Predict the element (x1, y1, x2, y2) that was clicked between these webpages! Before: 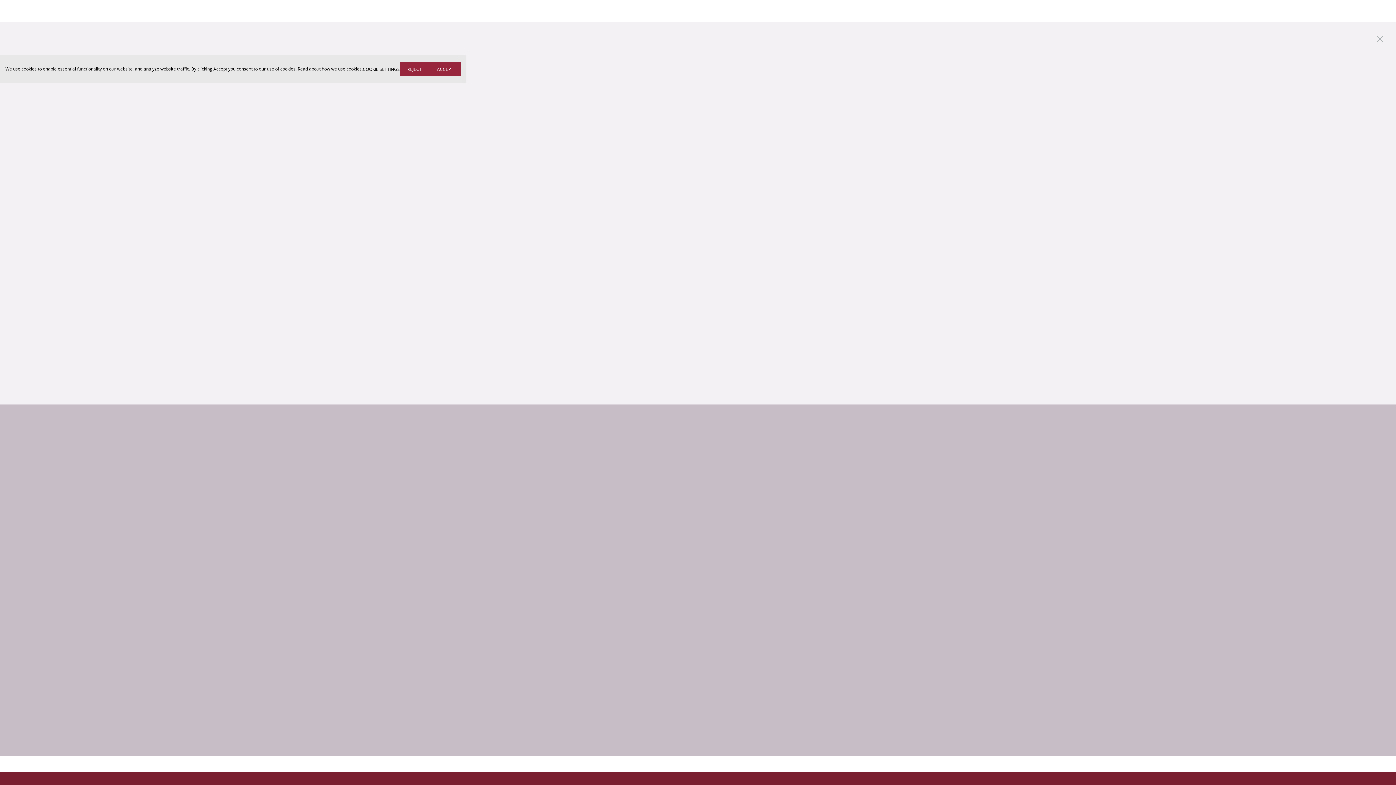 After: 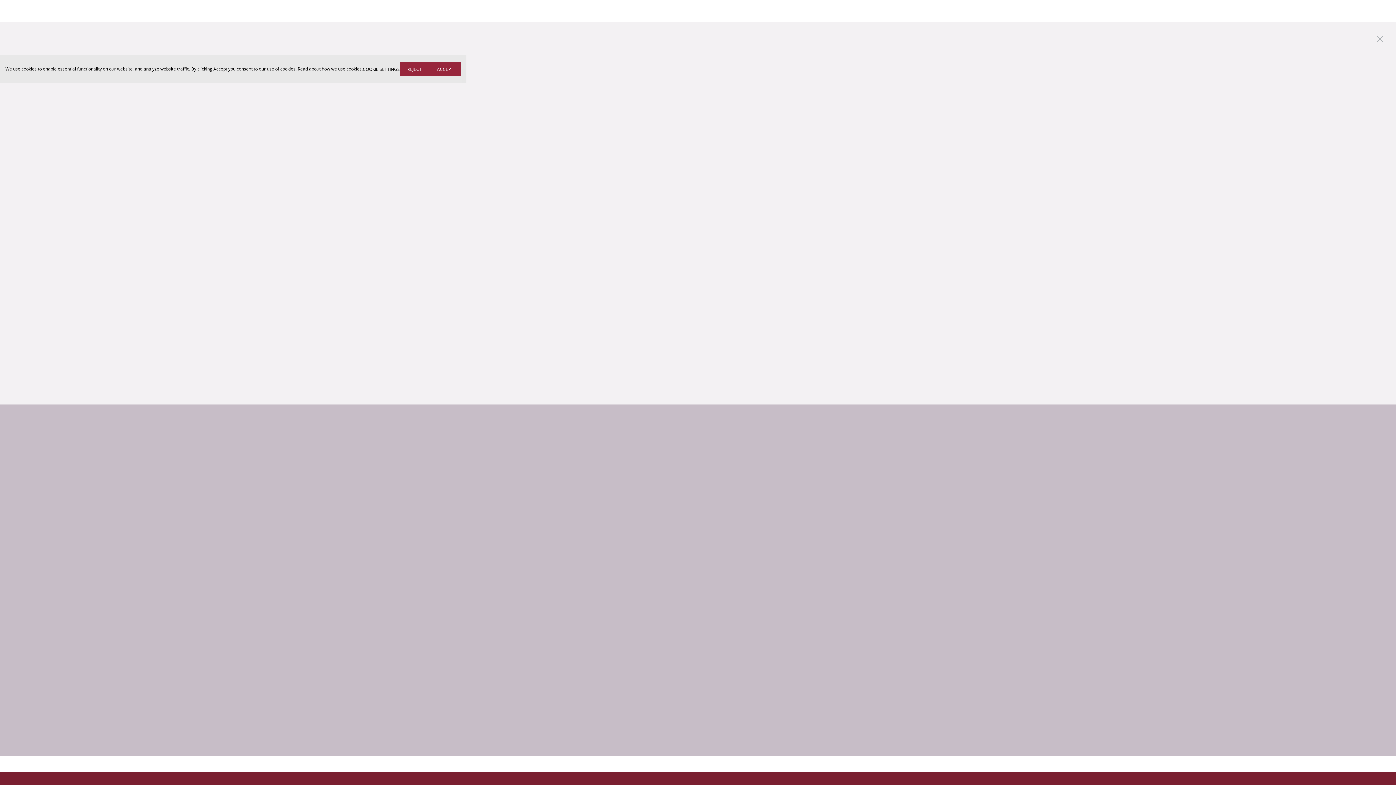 Action: bbox: (441, 58, 456, 72)